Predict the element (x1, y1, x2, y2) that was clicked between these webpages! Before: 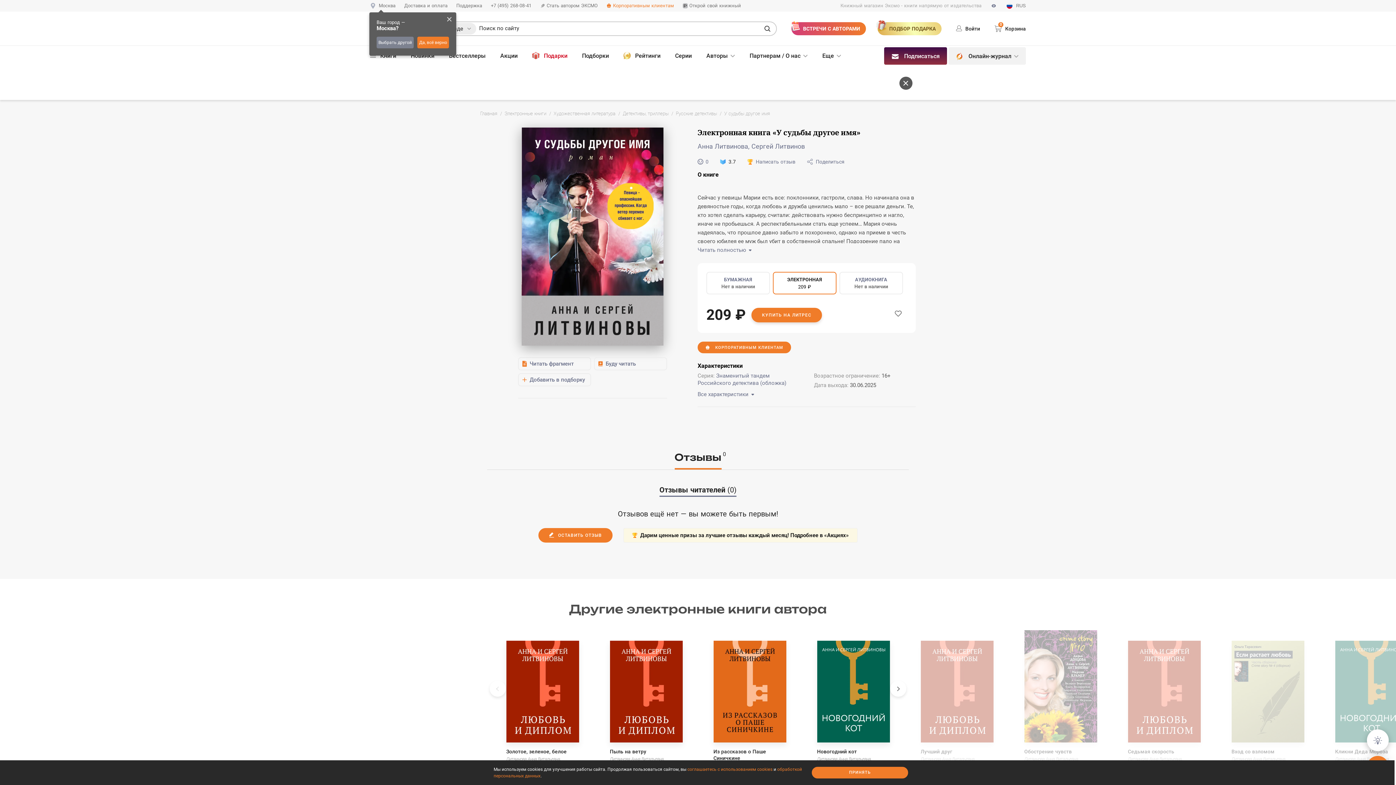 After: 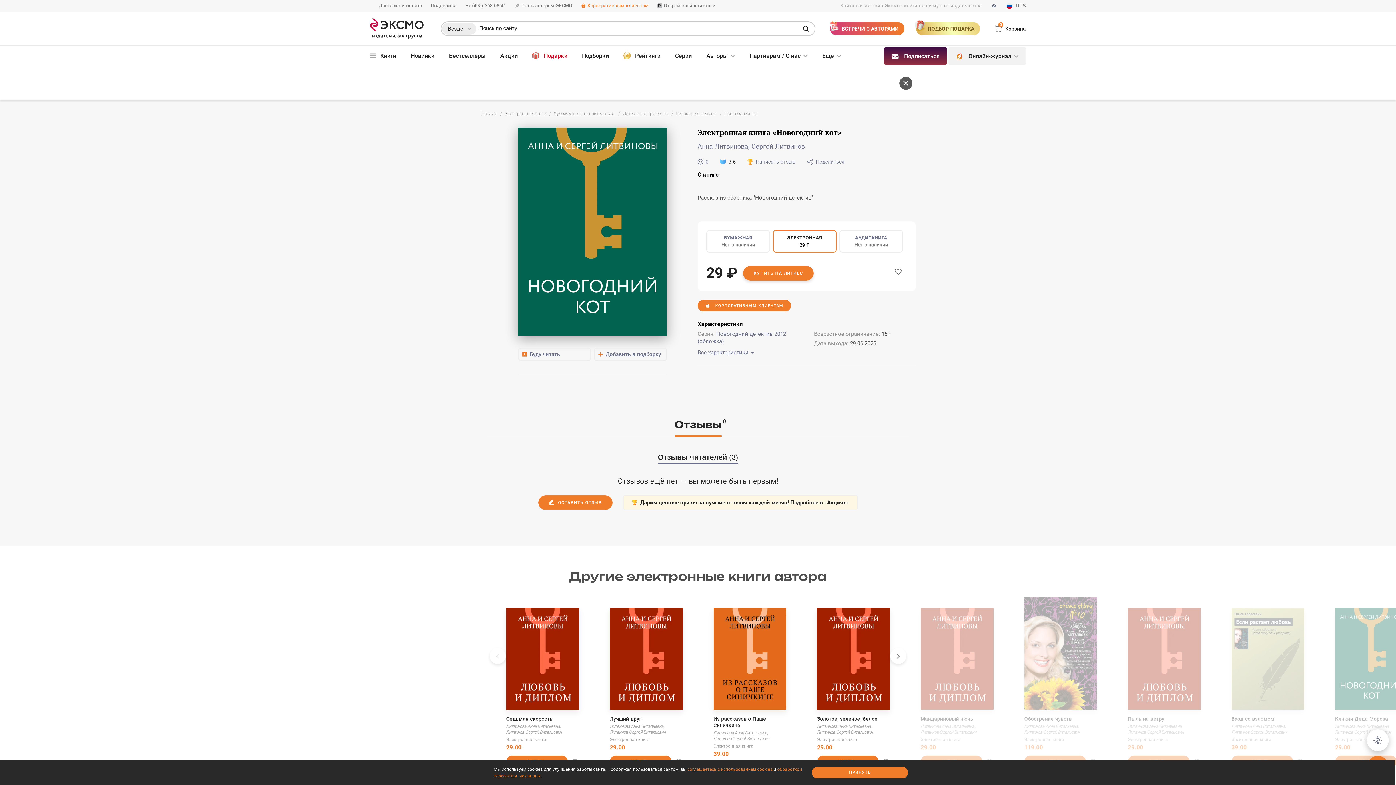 Action: label: Новогодний кот
Литвинова Анна Витальевна, Литвинов Сергей Витальевич
Электронная книга
29.00 bbox: (817, 628, 890, 784)